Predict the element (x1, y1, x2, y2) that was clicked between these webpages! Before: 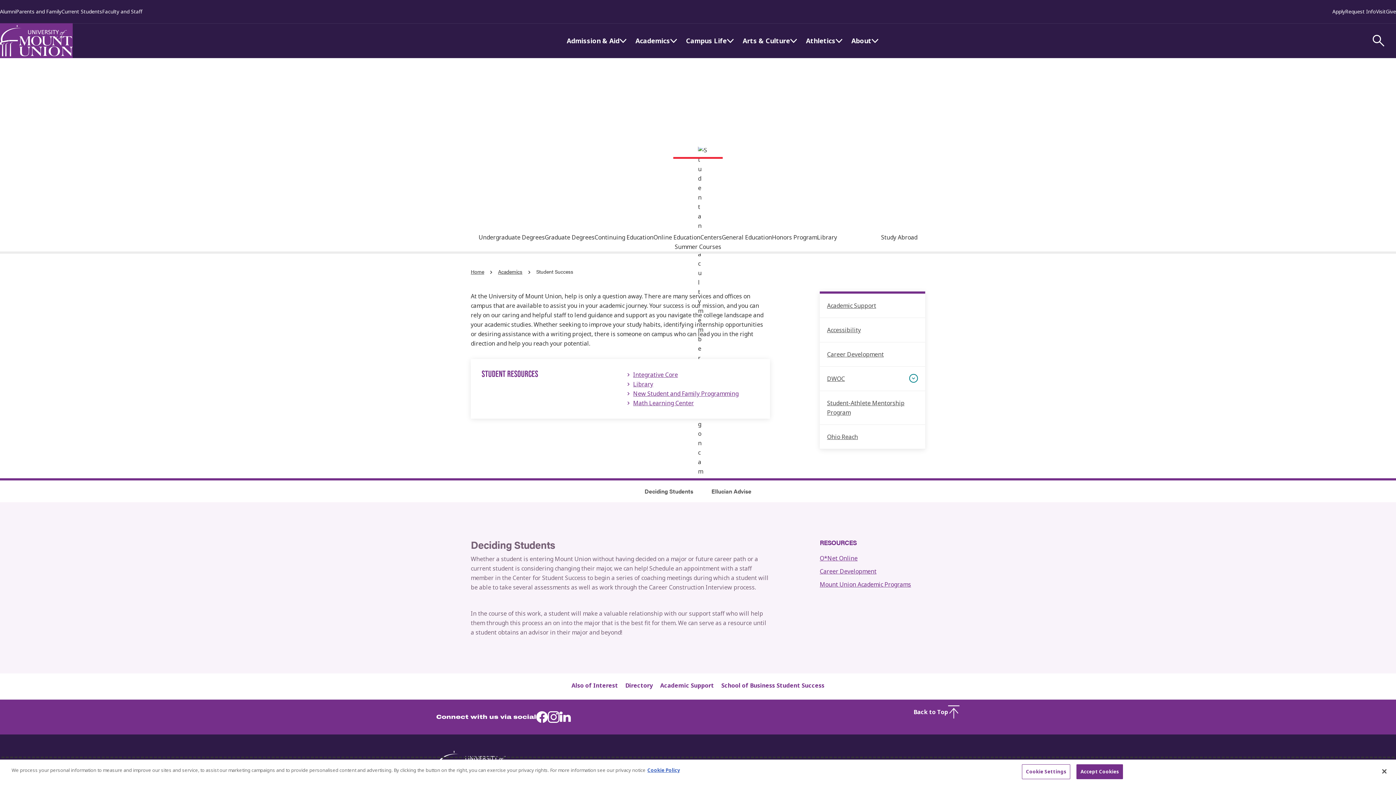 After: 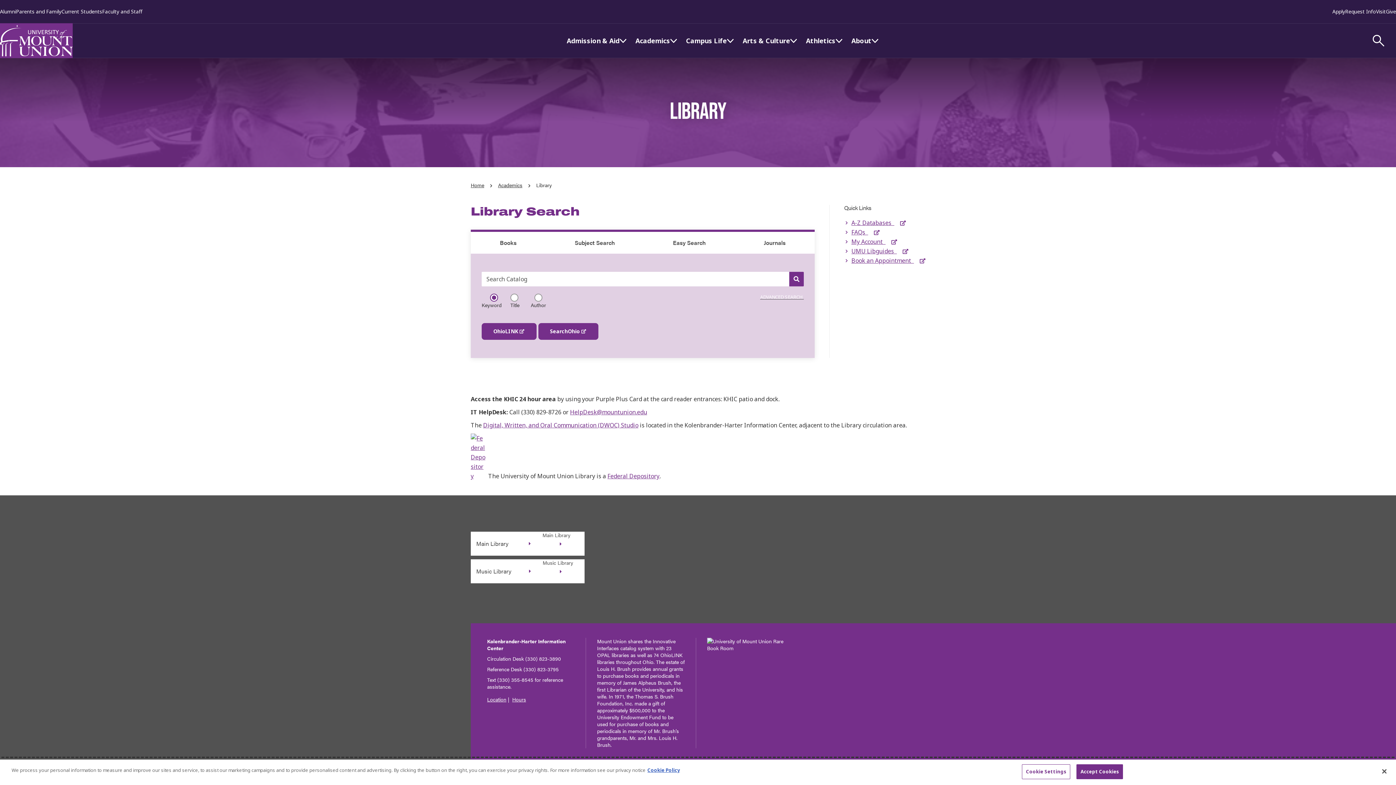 Action: label: Library bbox: (817, 232, 837, 242)